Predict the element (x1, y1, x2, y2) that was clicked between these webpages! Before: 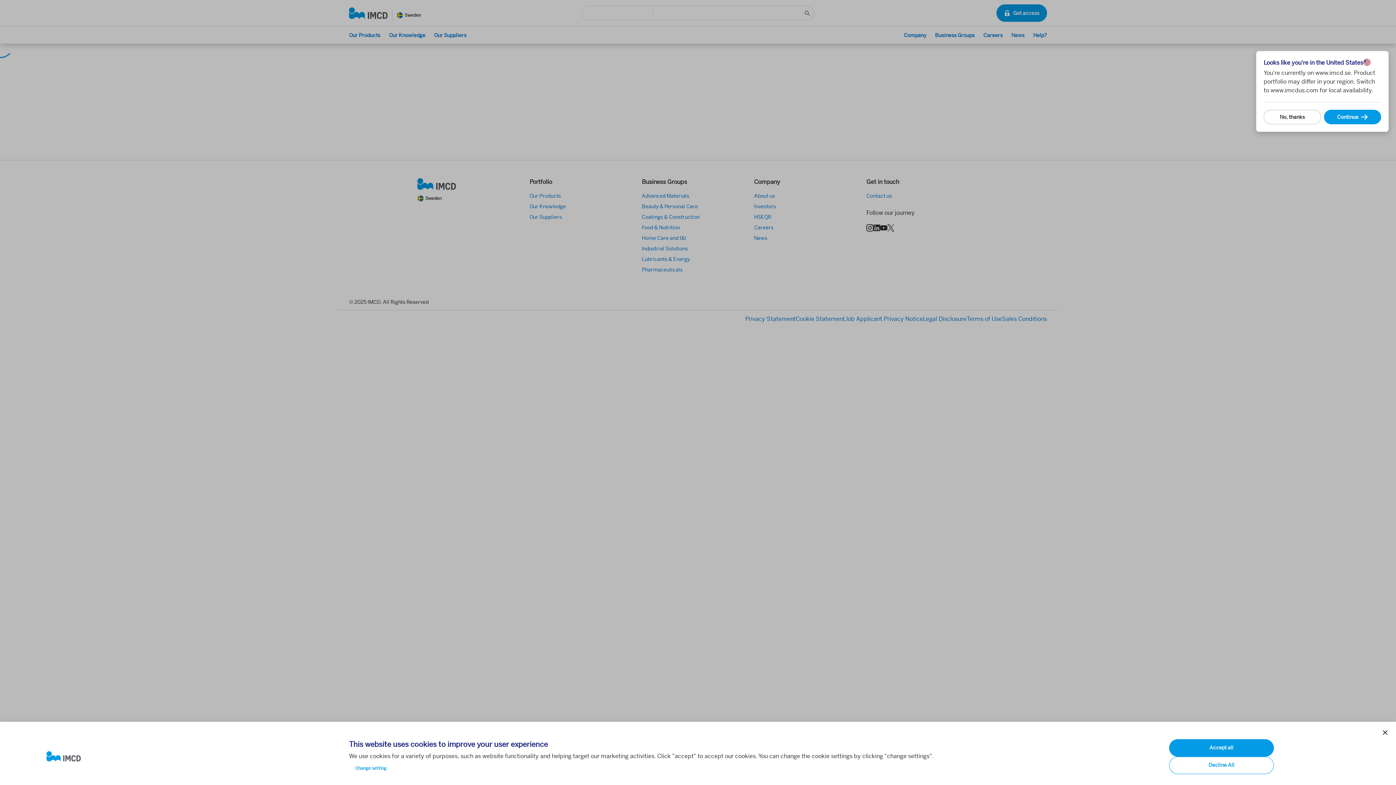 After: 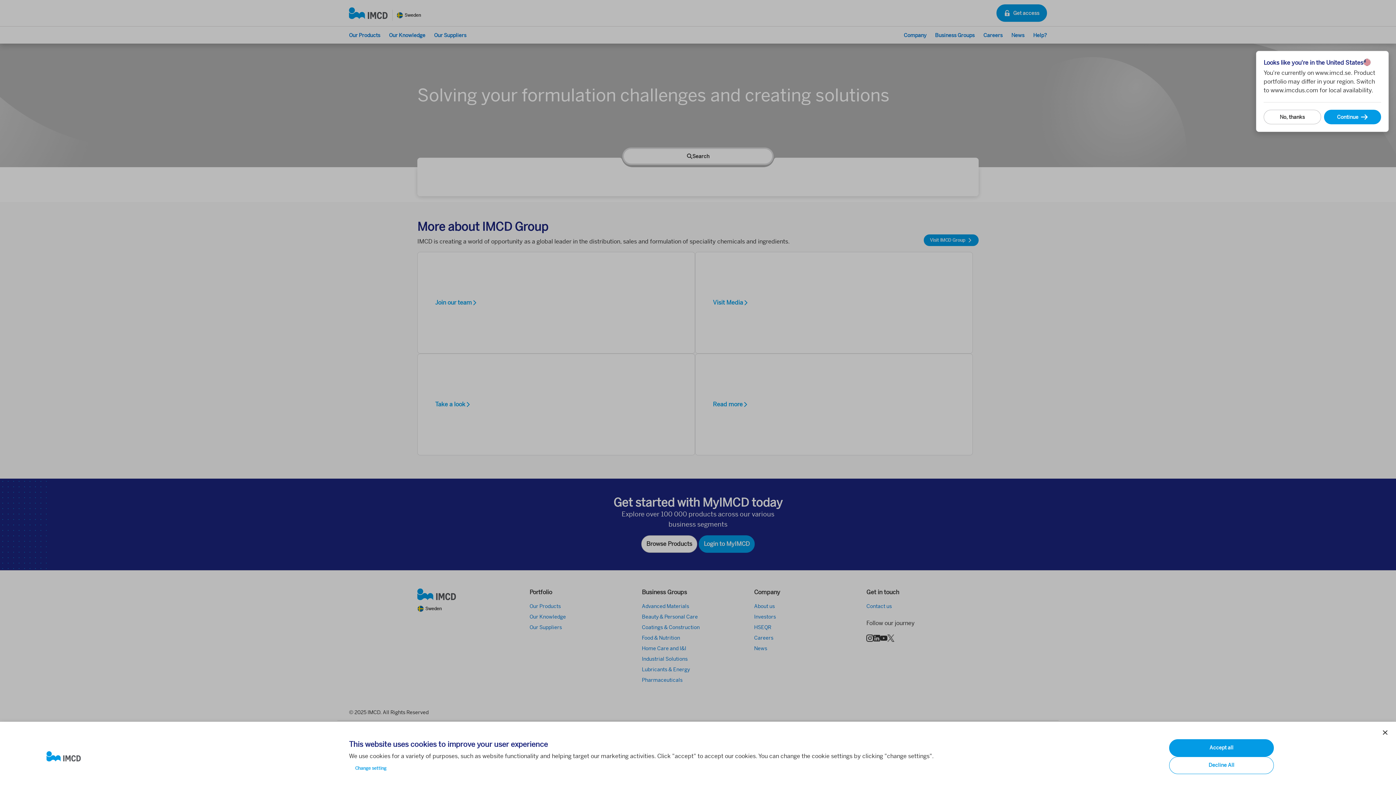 Action: bbox: (46, 751, 337, 762)